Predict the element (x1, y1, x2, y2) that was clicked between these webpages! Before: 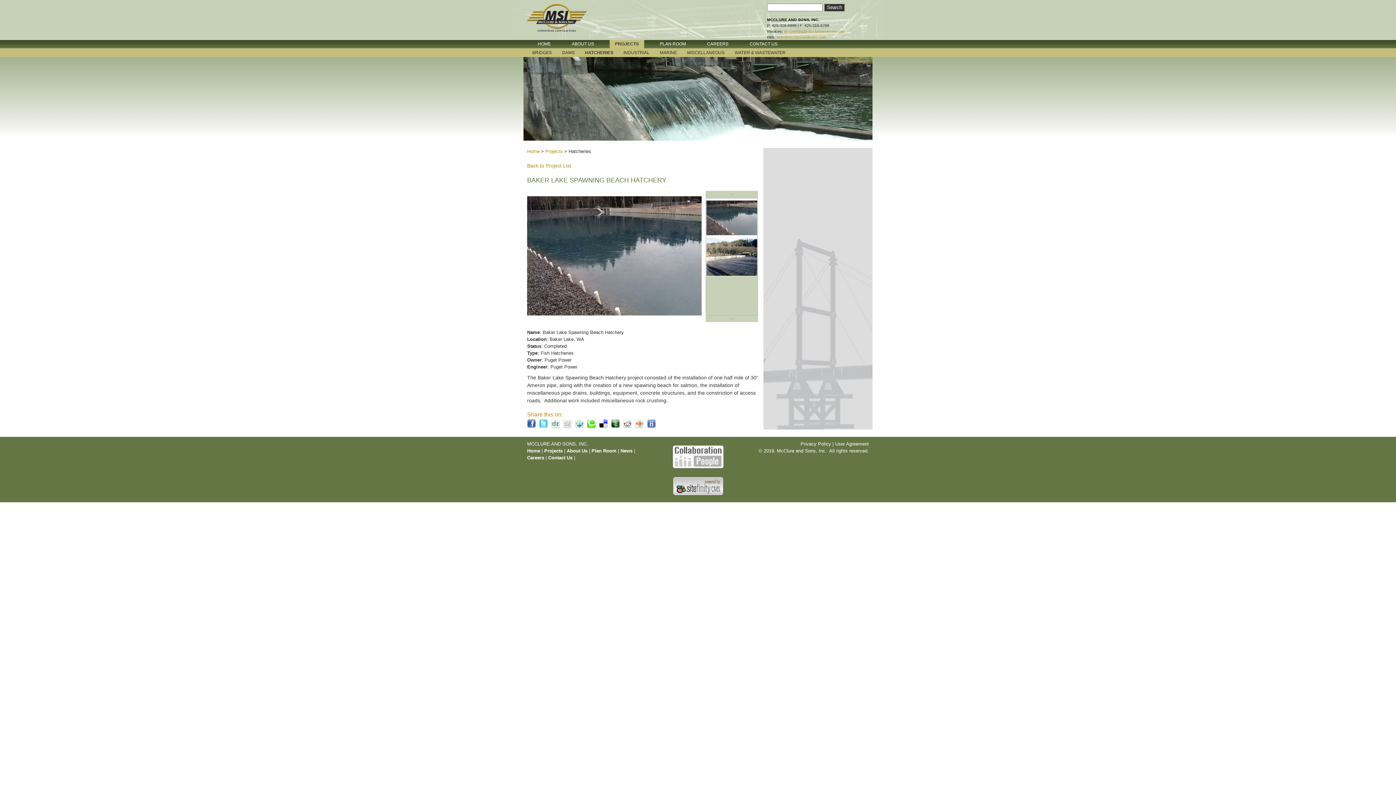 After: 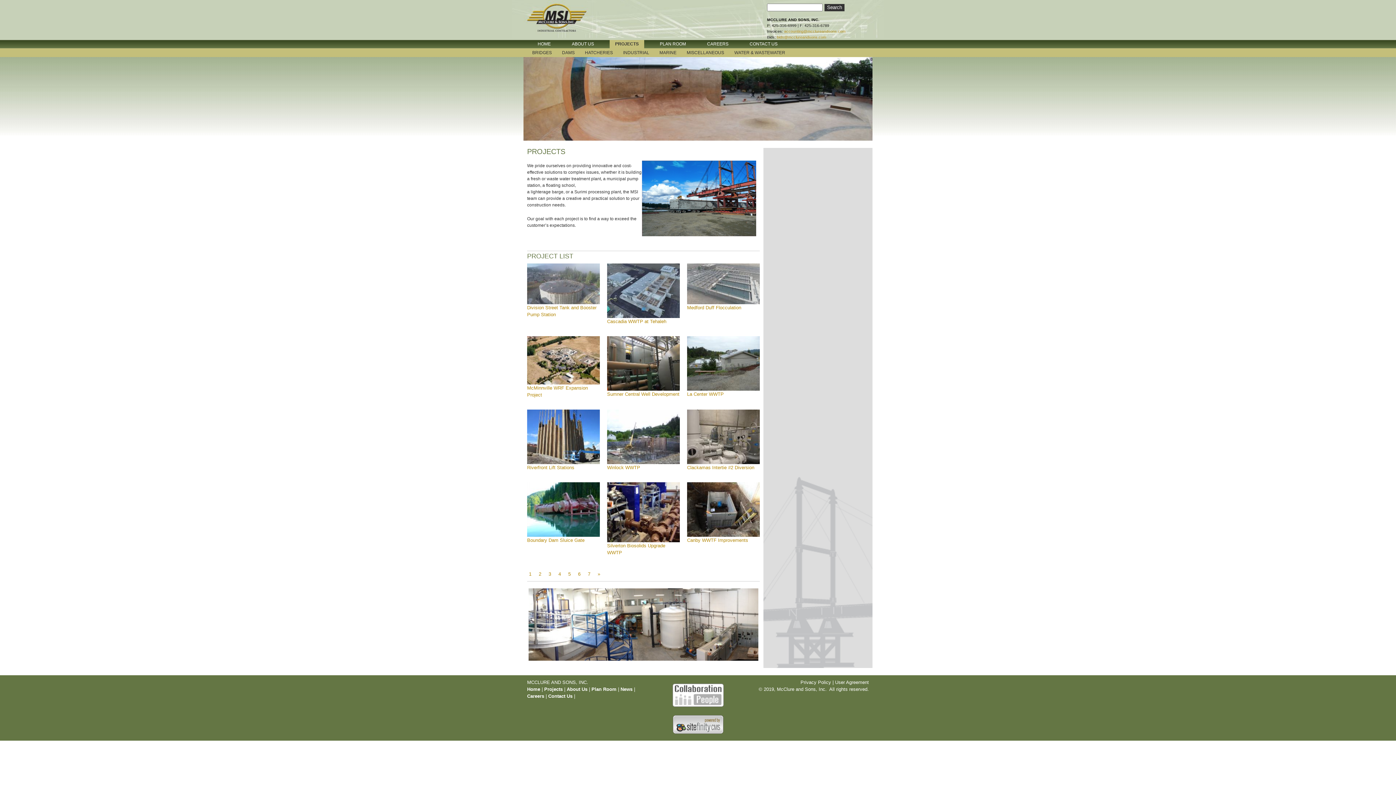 Action: bbox: (544, 448, 562, 453) label: Projects